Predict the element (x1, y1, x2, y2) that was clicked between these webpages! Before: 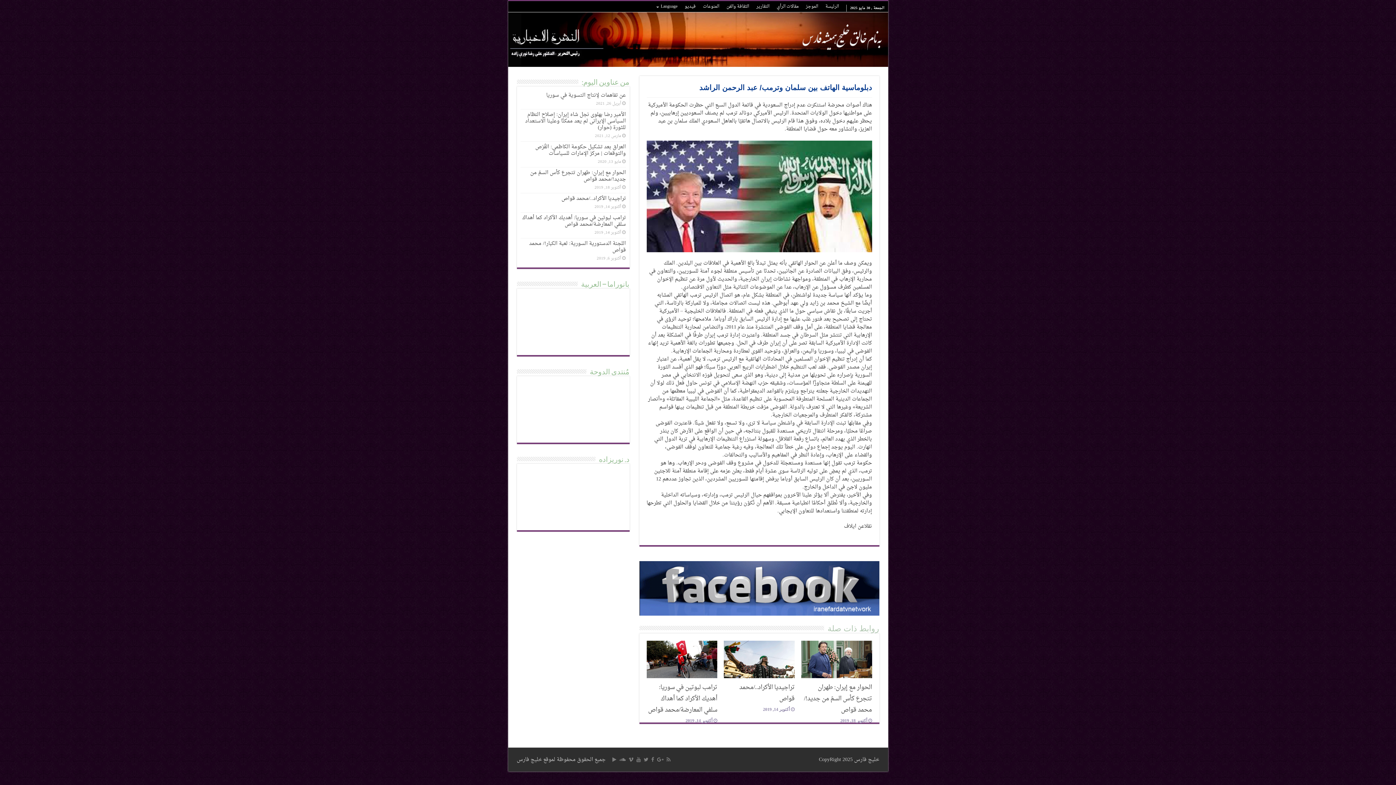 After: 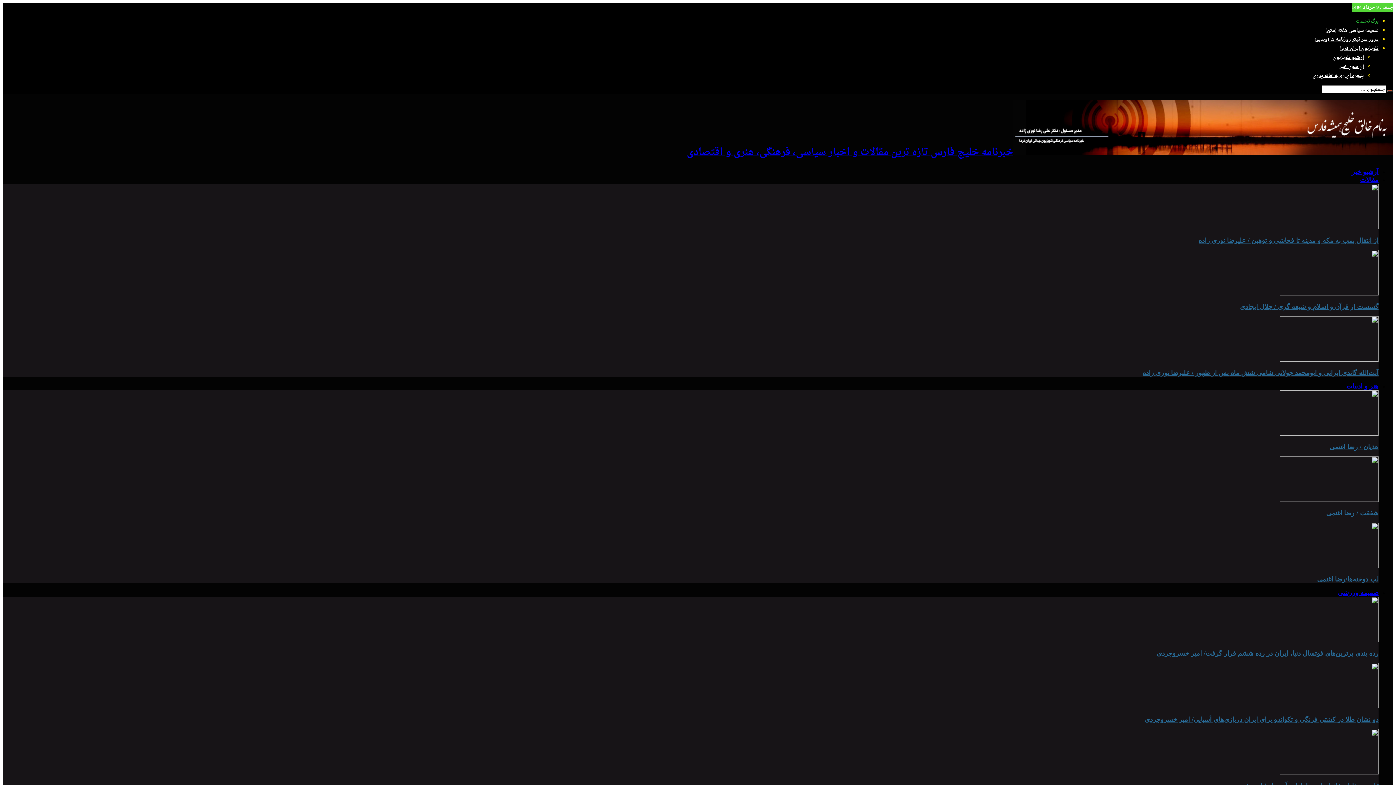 Action: bbox: (653, 1, 681, 12) label: Language